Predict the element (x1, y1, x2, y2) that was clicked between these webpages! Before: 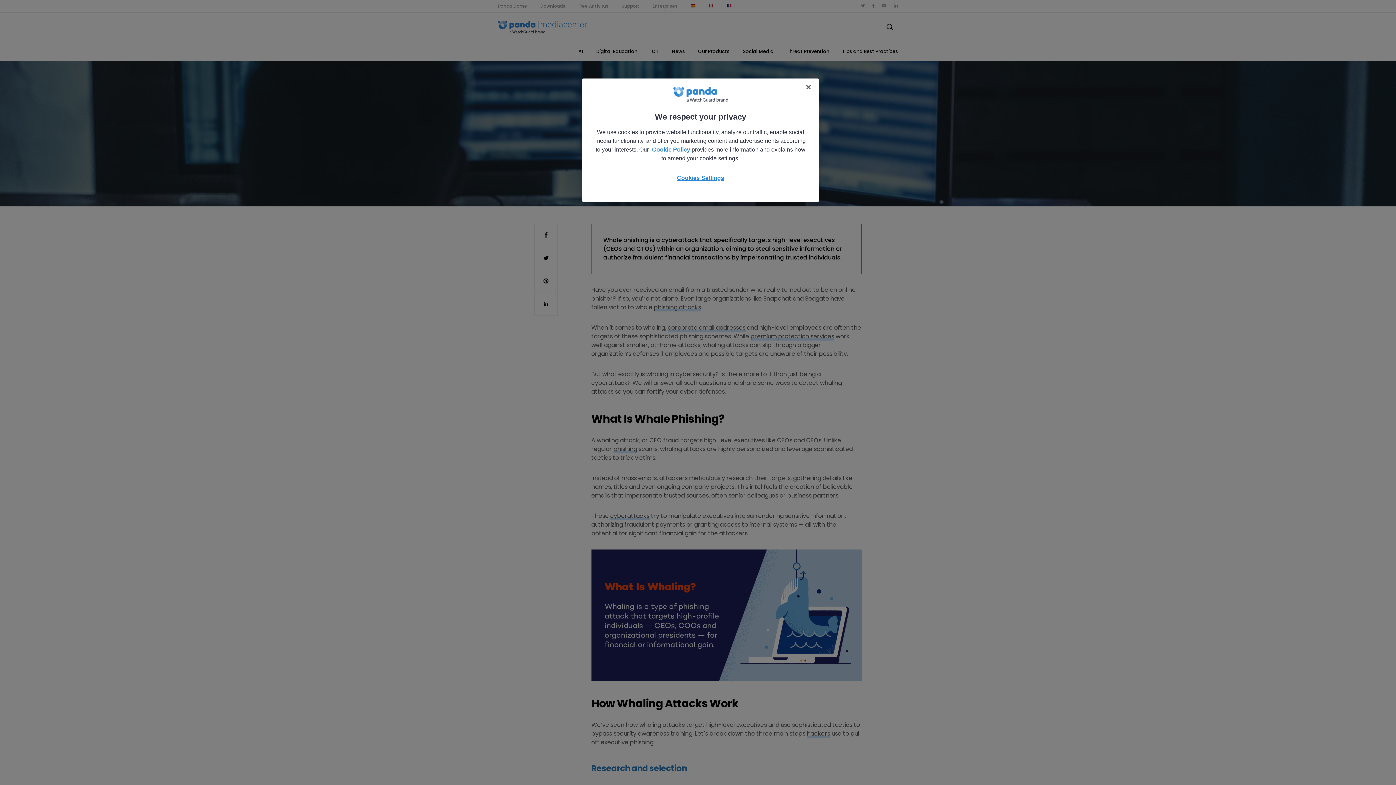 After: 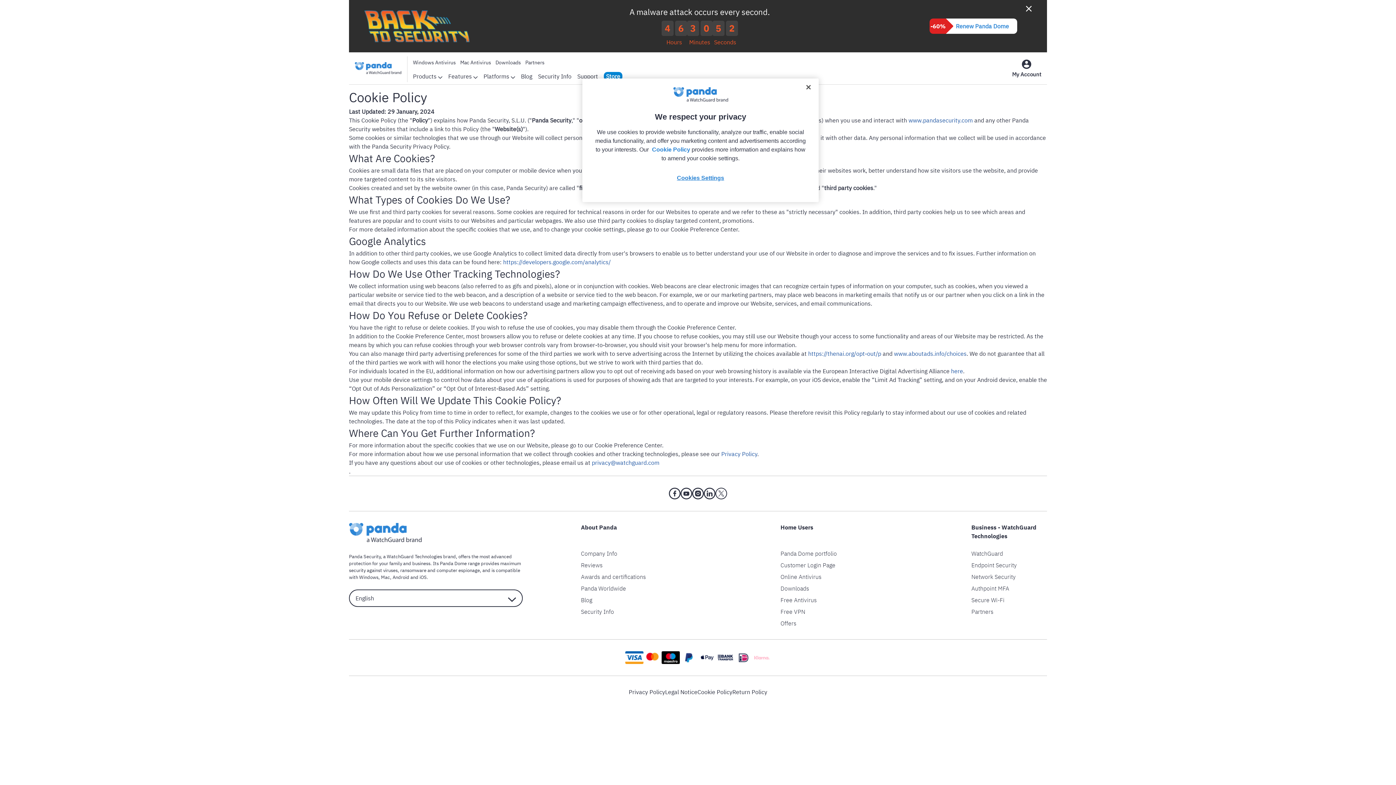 Action: bbox: (652, 146, 690, 152) label: Cookie Policy